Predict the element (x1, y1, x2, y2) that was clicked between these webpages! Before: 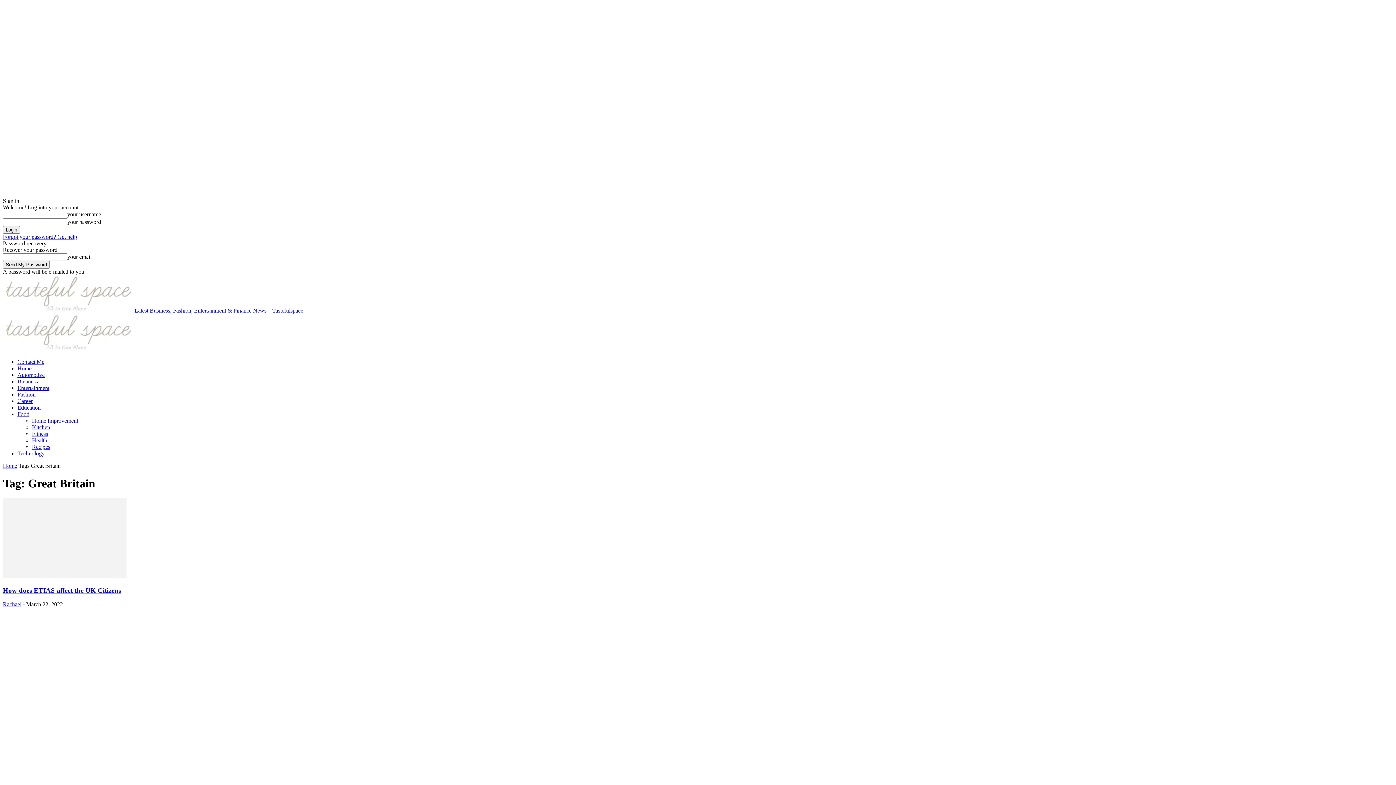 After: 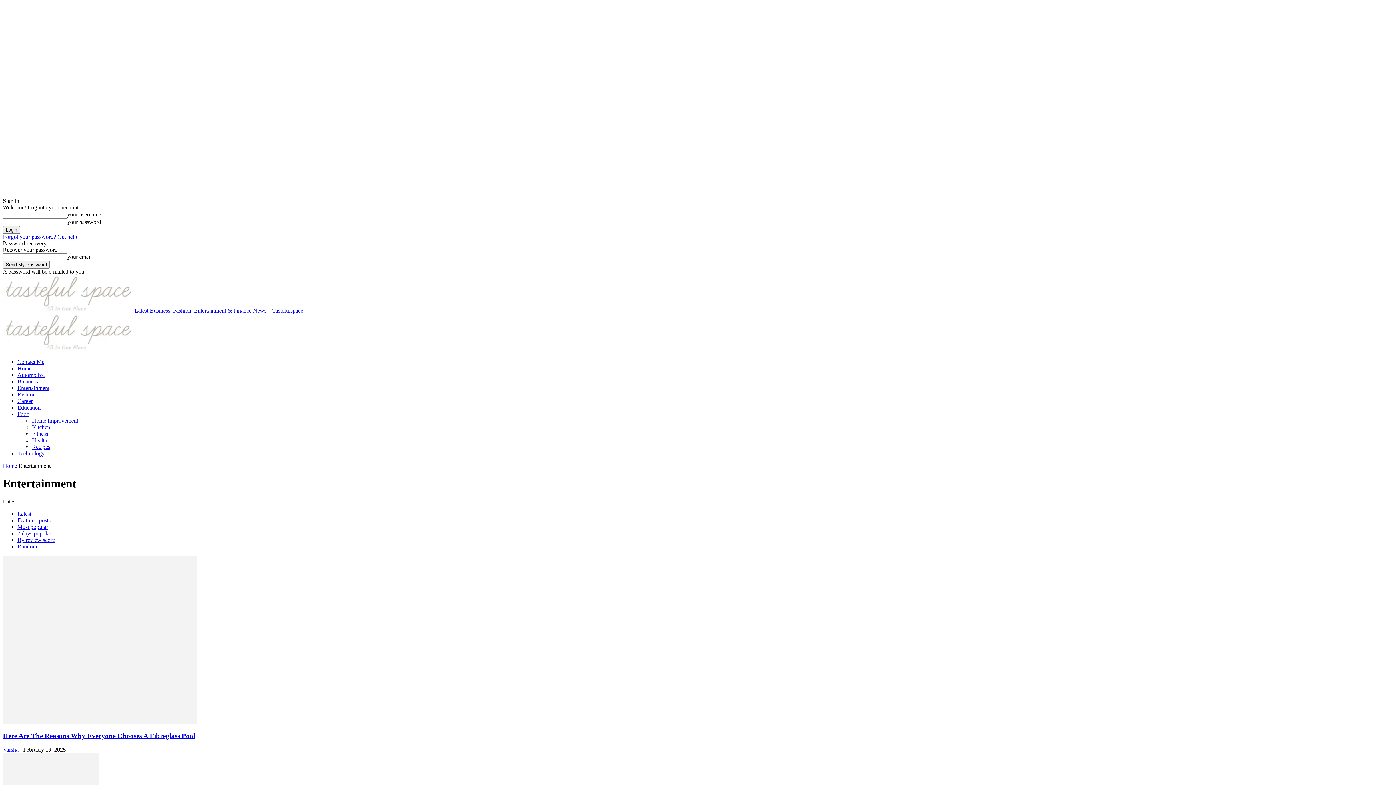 Action: bbox: (17, 385, 49, 391) label: Entertainment